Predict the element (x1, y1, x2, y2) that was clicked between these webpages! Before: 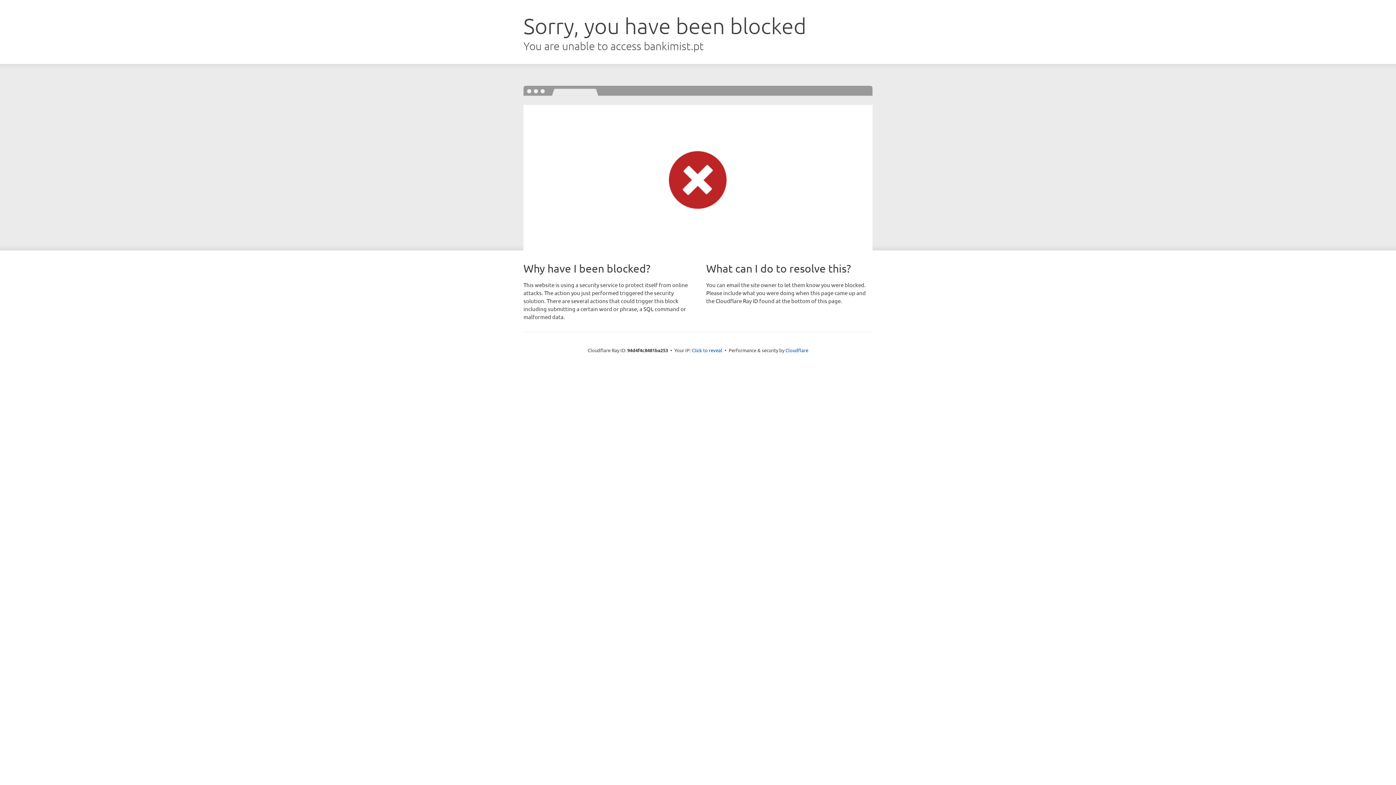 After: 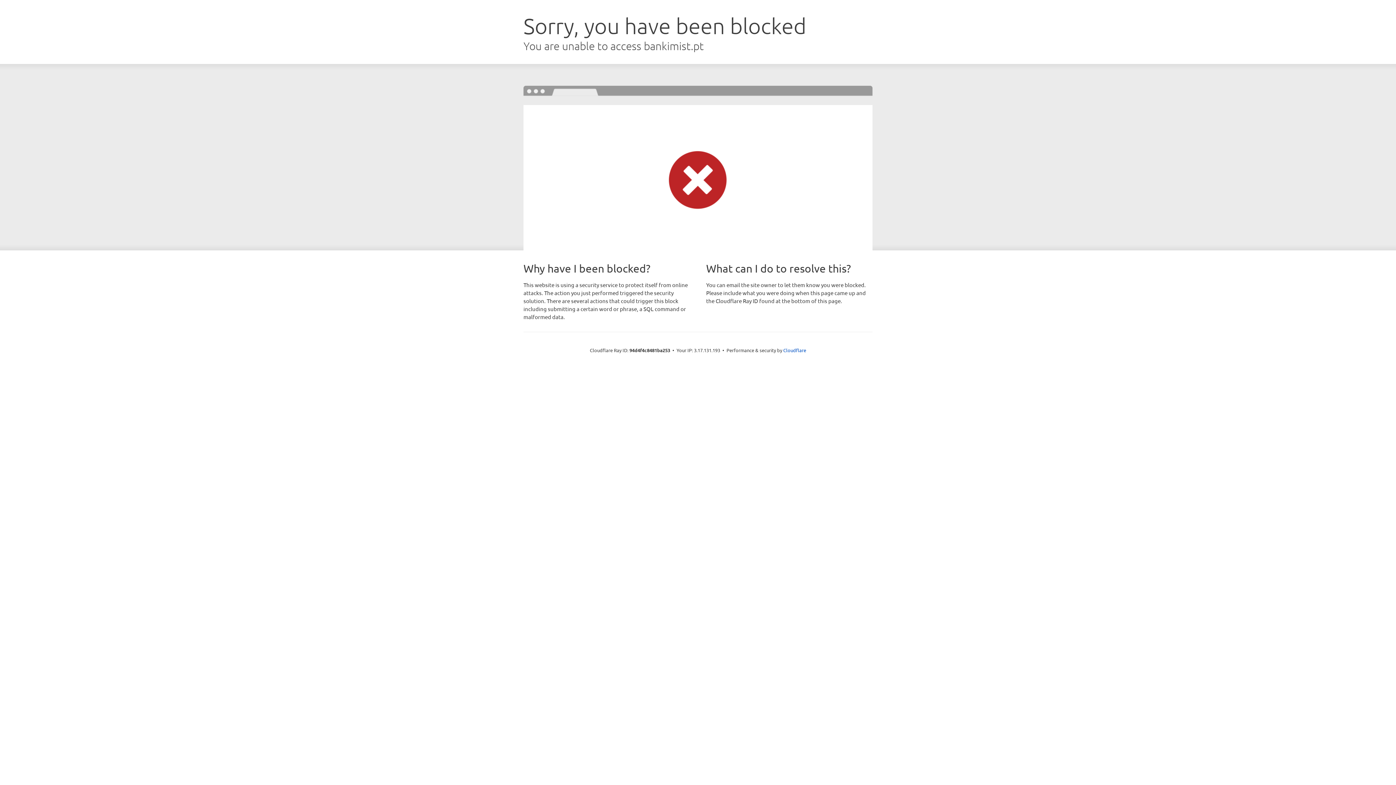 Action: label: Click to reveal bbox: (692, 346, 722, 353)